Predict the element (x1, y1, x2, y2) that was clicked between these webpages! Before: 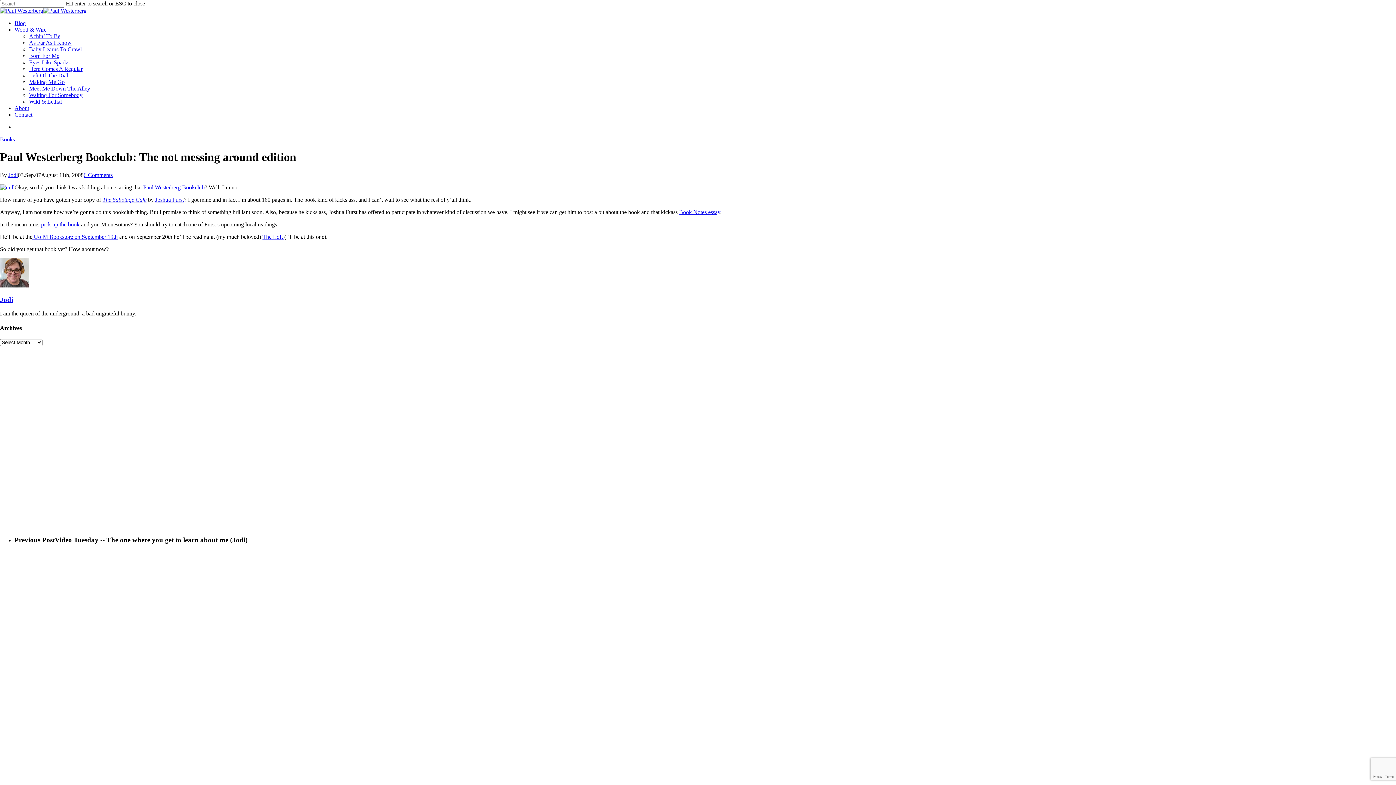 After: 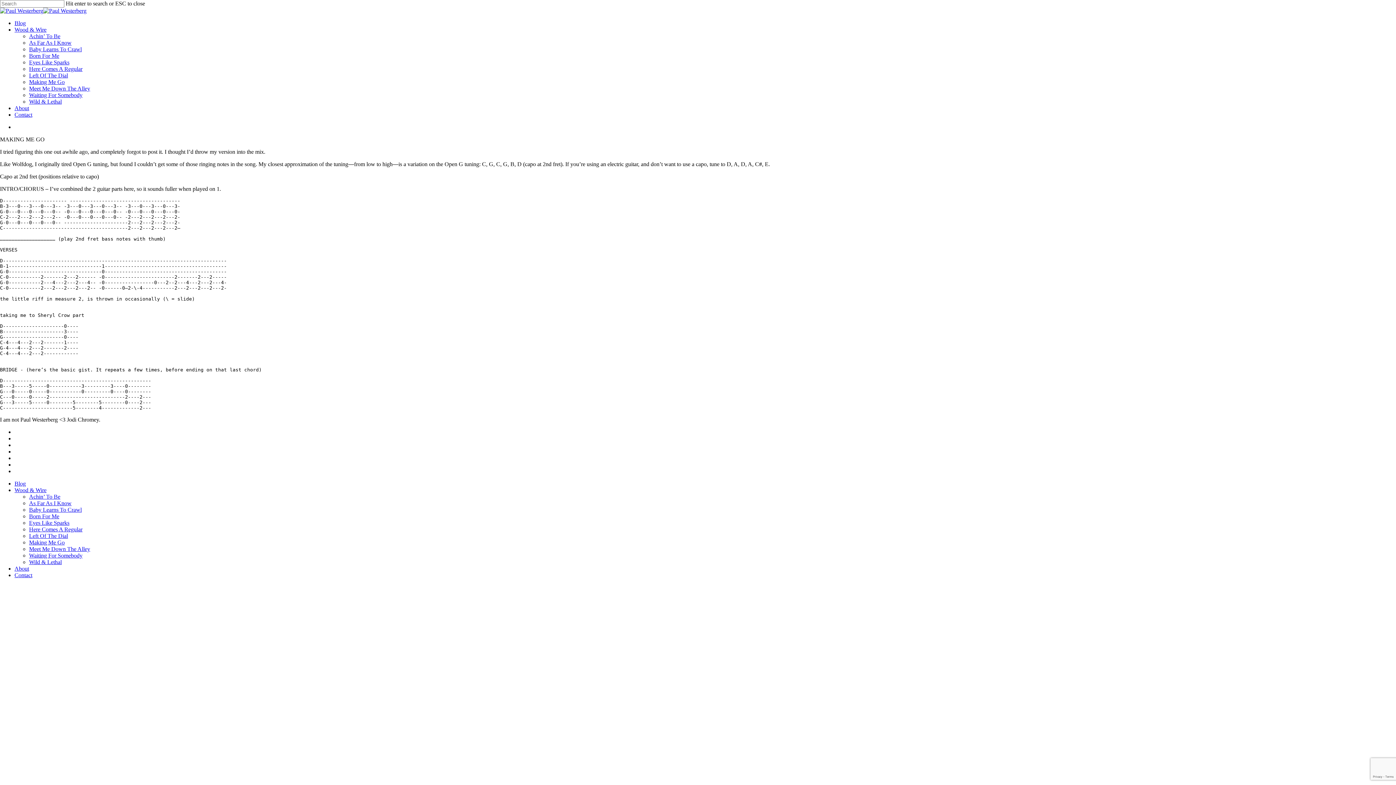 Action: label: Making Me Go bbox: (29, 78, 64, 85)